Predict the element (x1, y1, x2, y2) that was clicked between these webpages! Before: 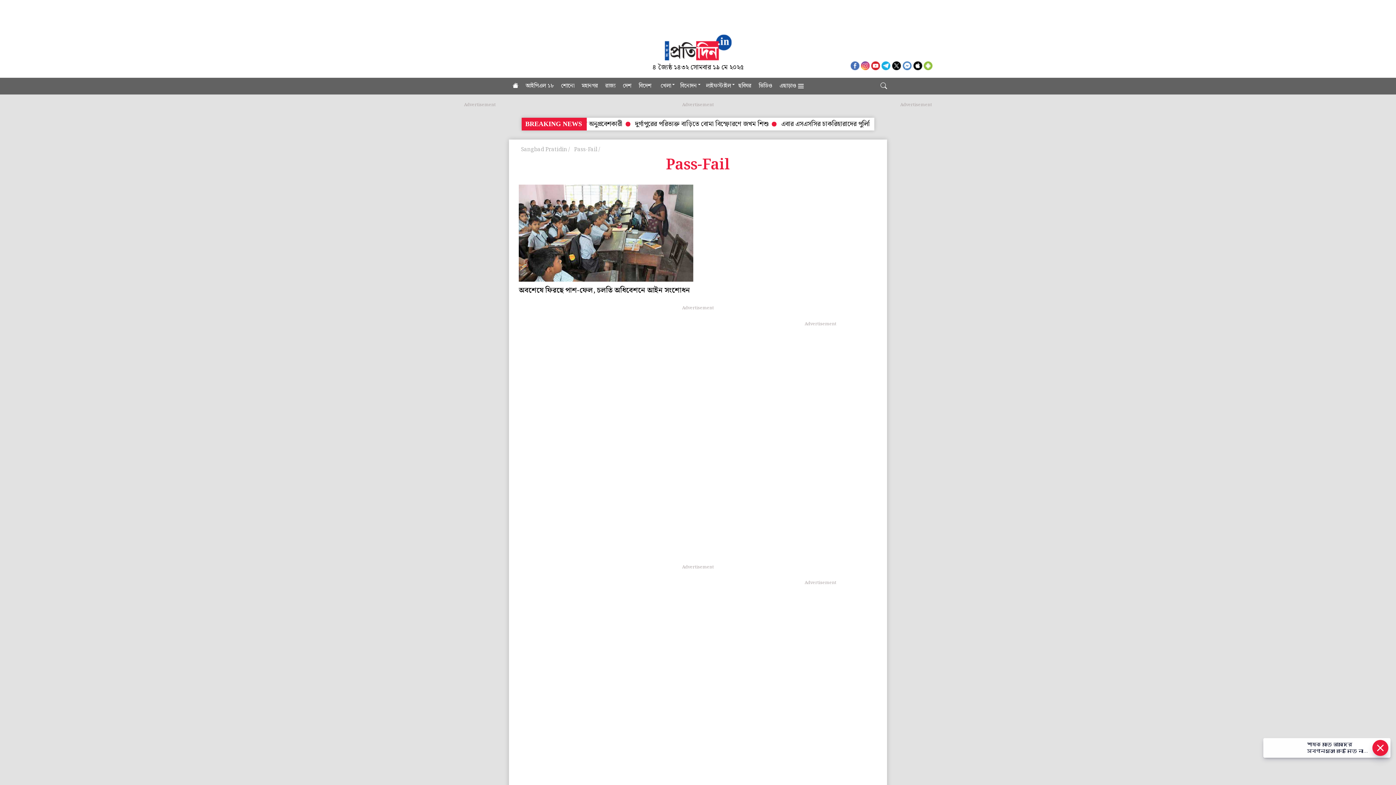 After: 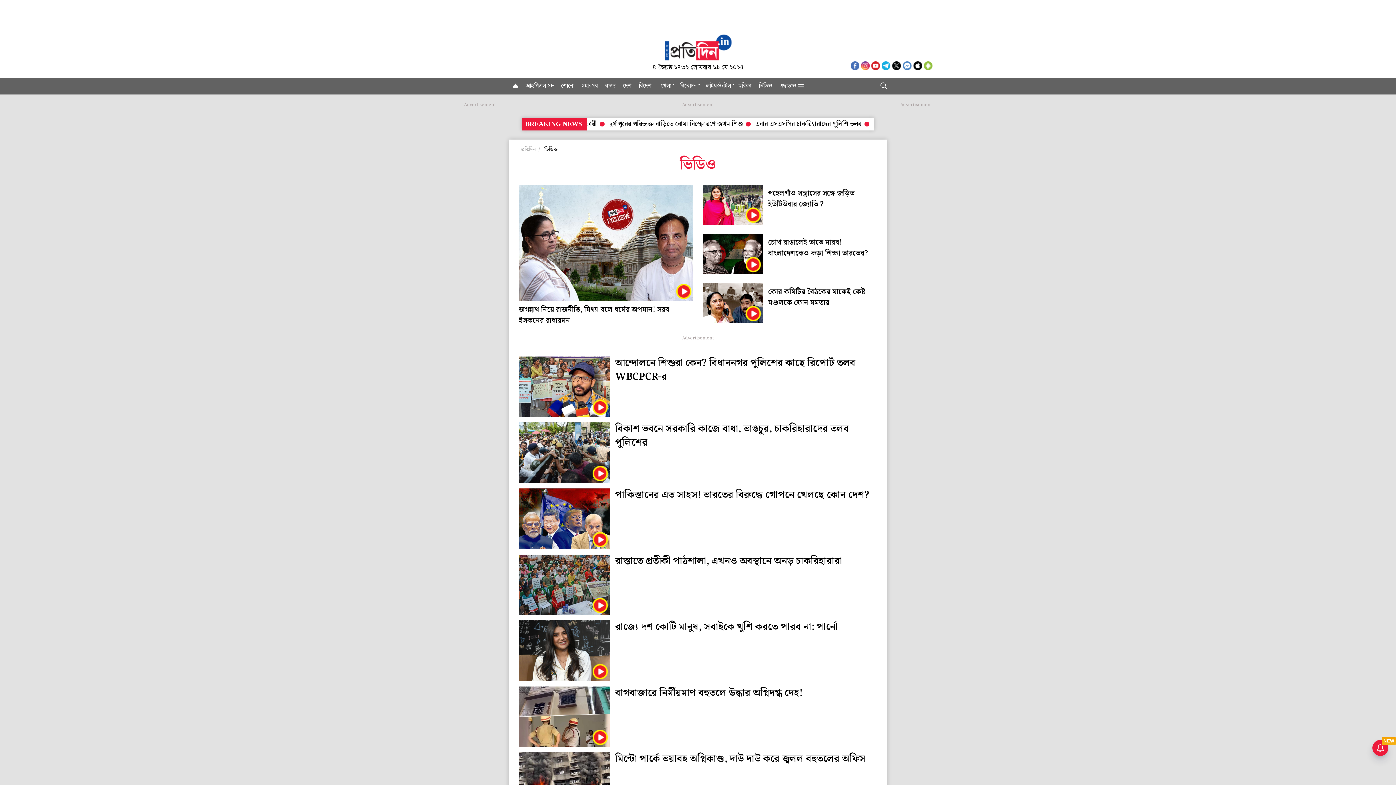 Action: bbox: (755, 77, 776, 94) label: ভিডিও